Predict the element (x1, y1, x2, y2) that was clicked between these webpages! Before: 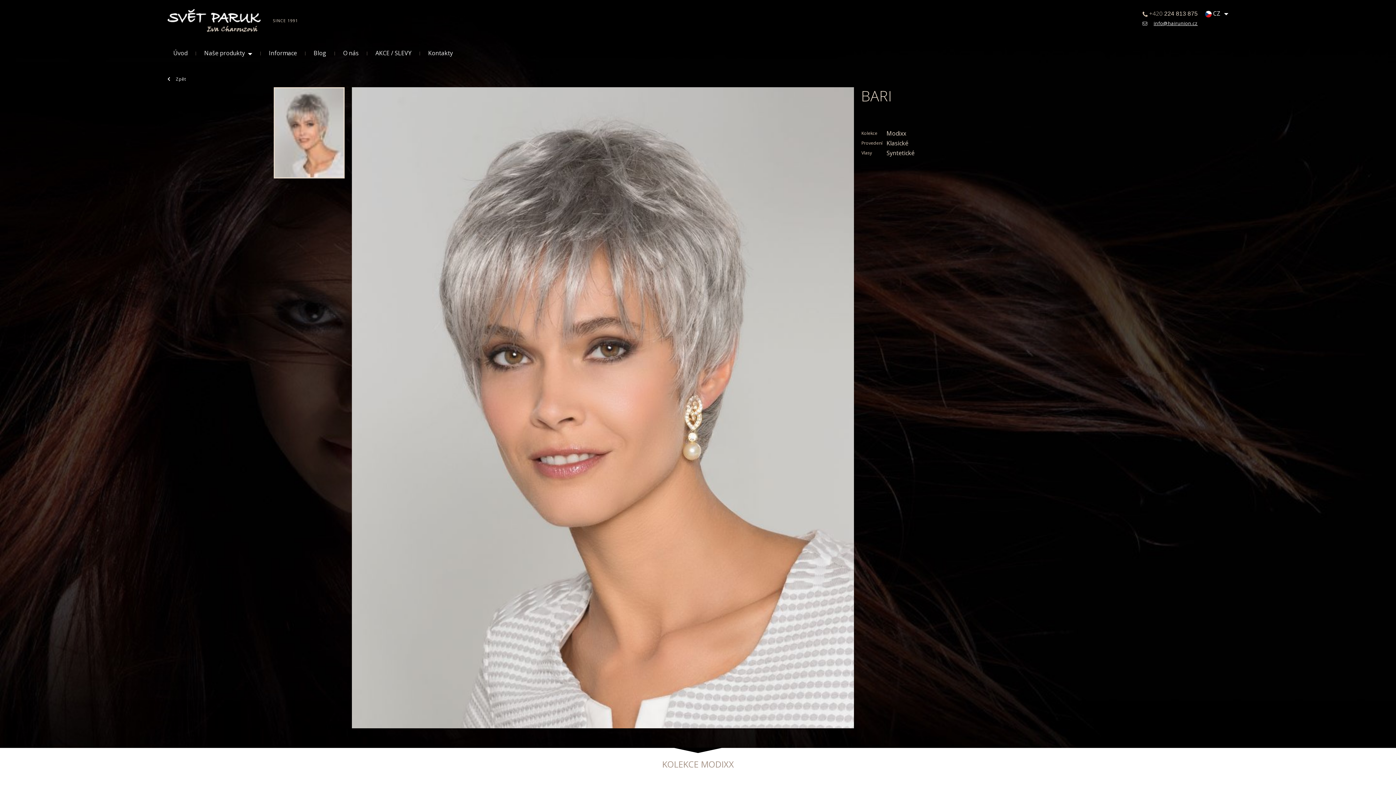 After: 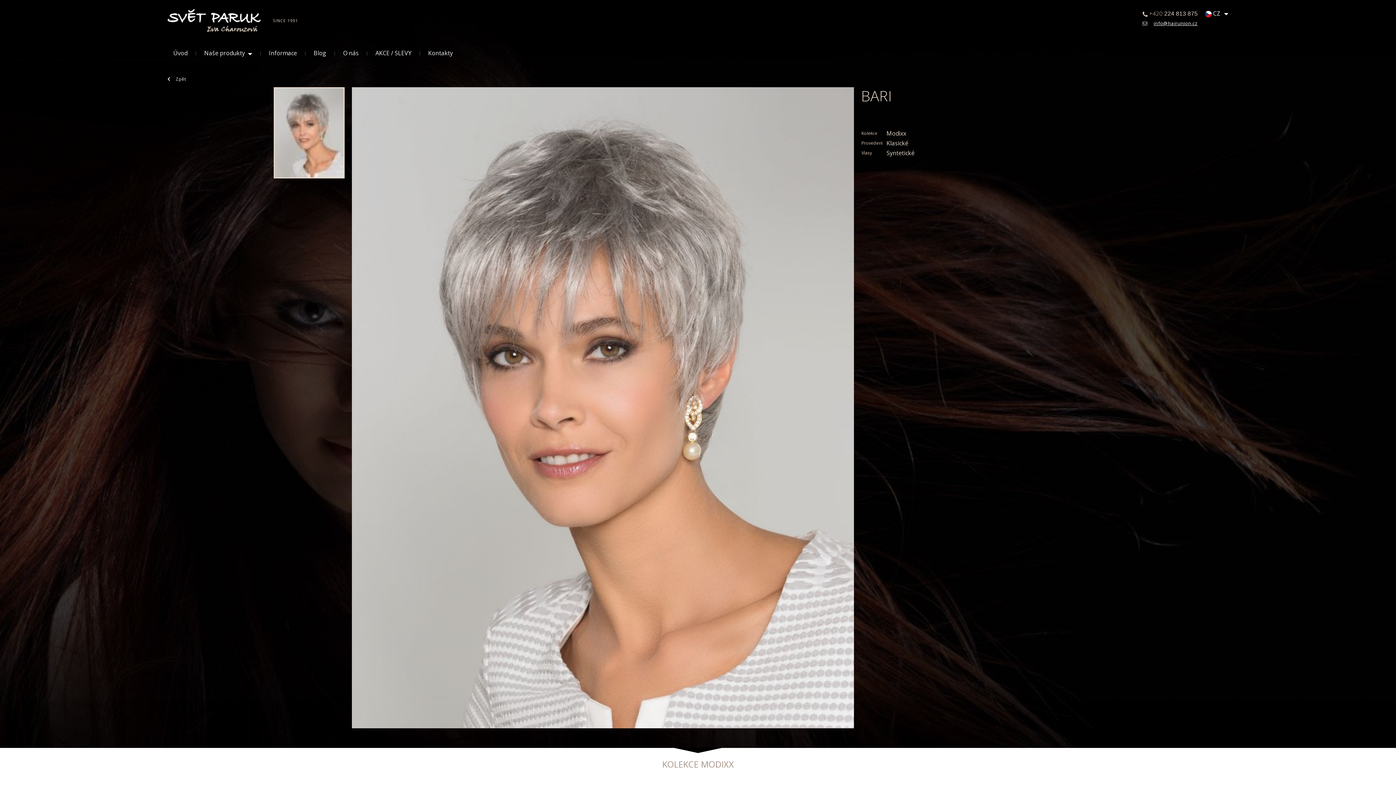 Action: bbox: (1149, 9, 1198, 18) label: +420 224 813 875